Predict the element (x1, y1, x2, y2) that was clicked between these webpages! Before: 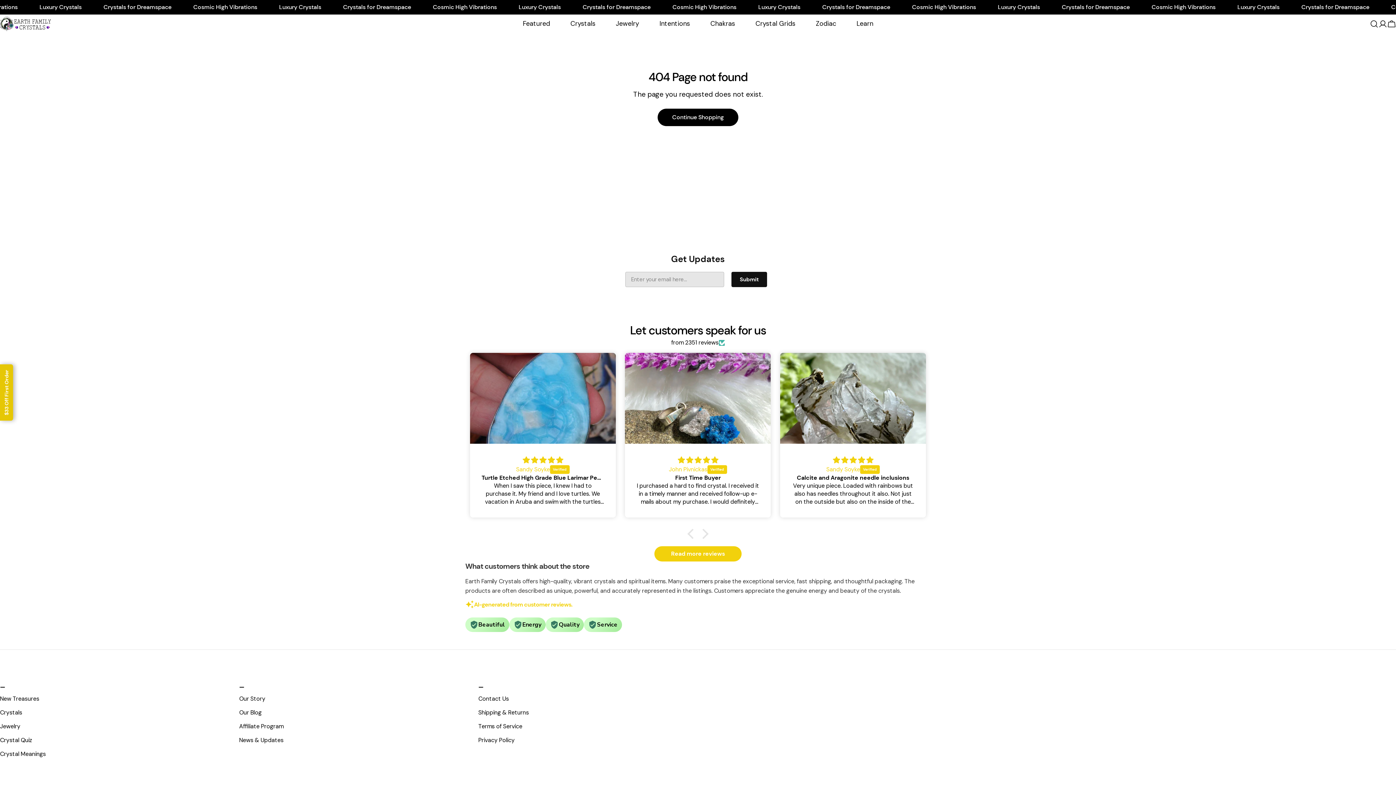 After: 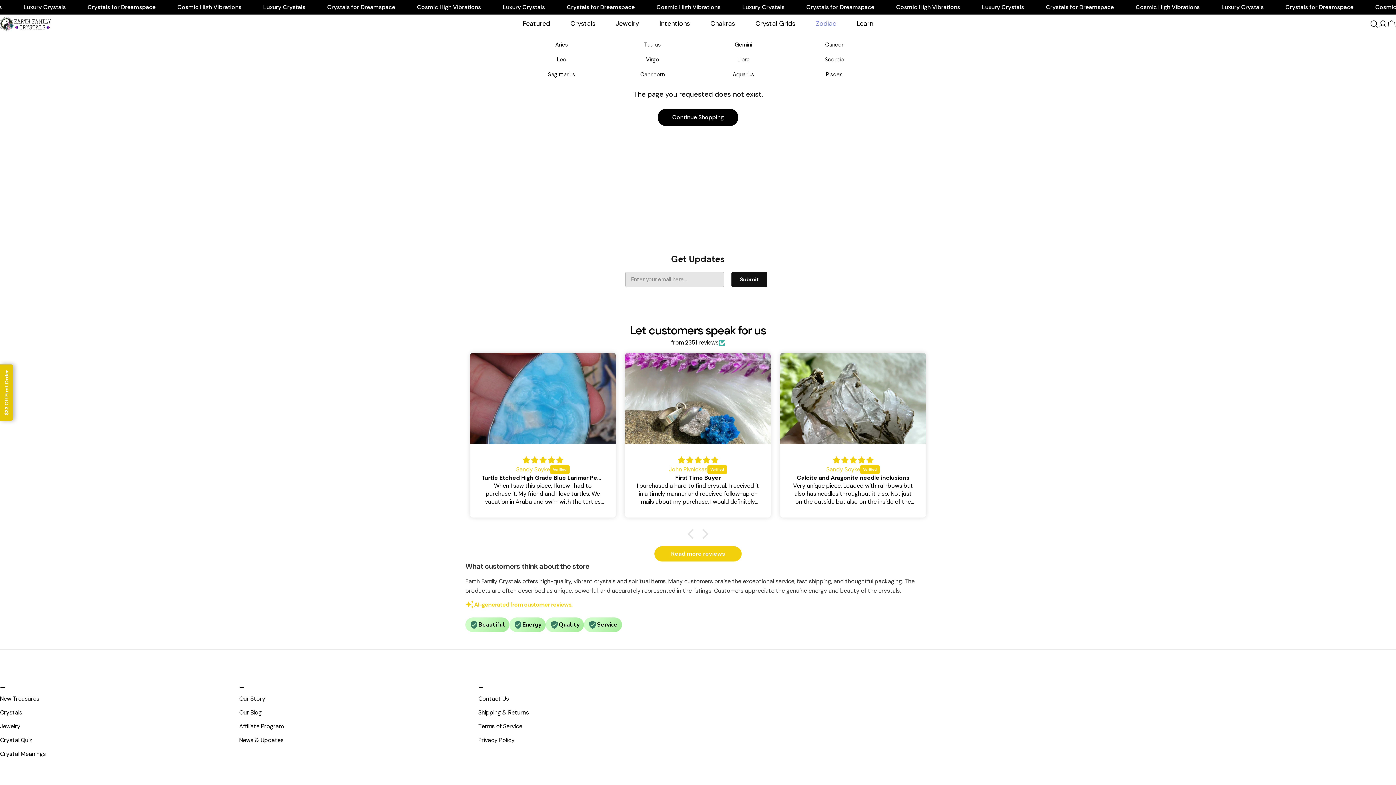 Action: bbox: (805, 14, 846, 33) label: Zodiac